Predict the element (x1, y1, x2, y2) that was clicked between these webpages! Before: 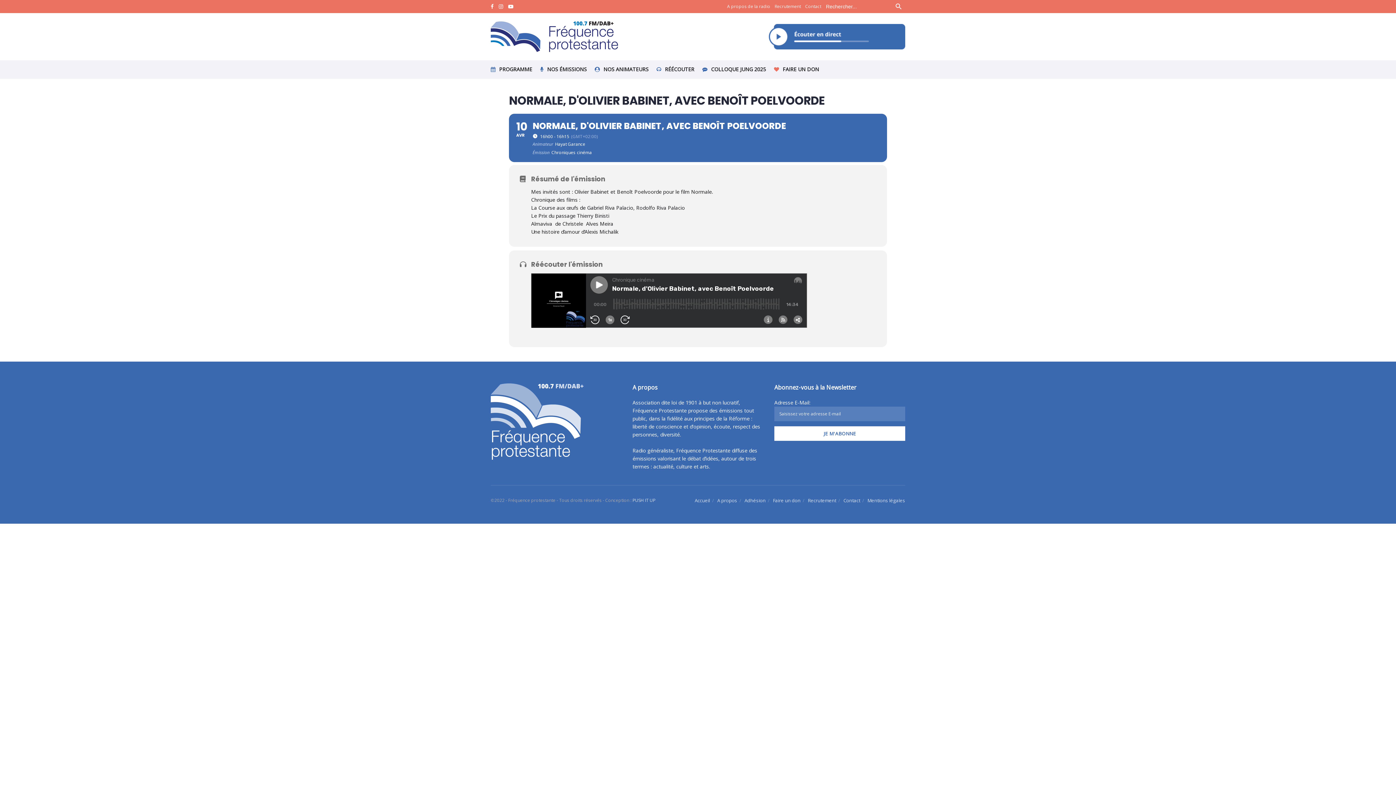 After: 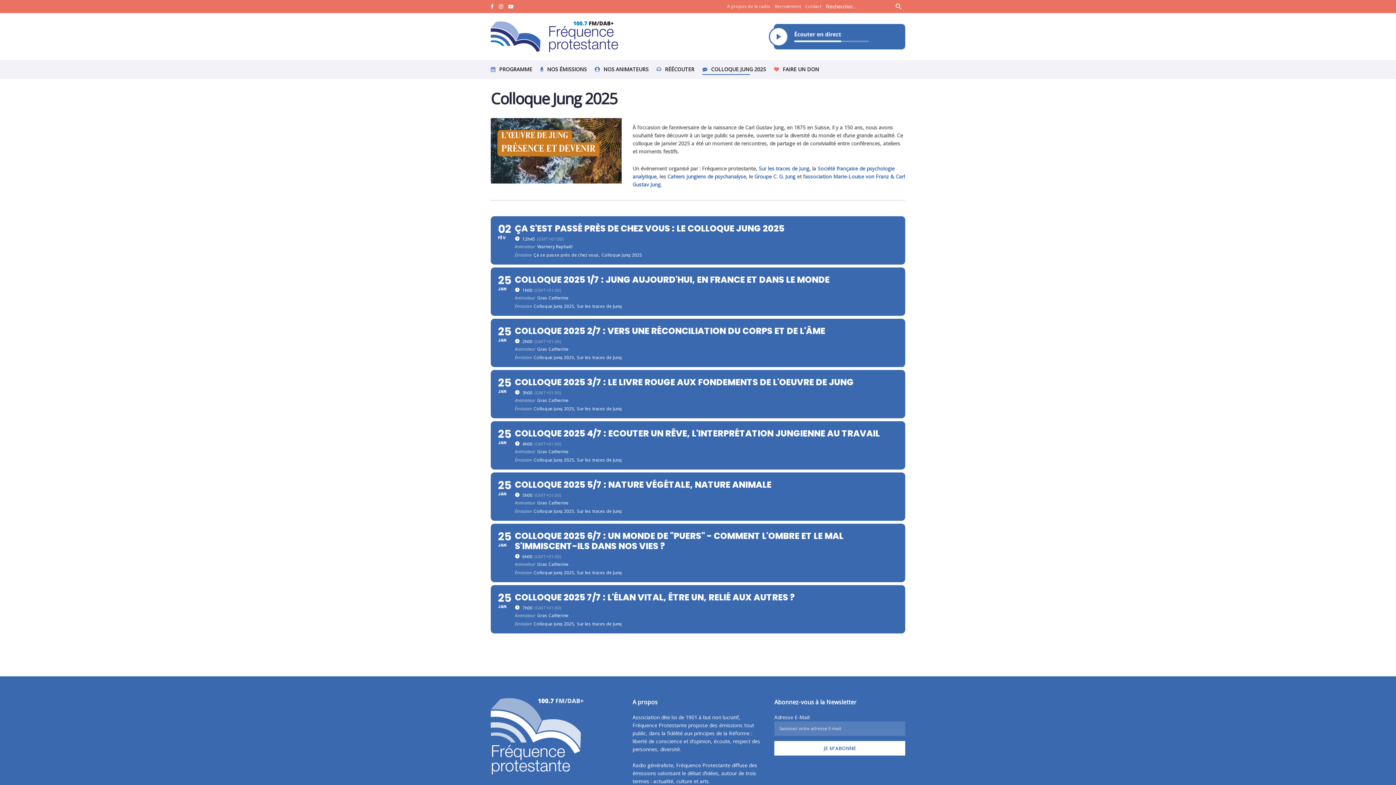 Action: label: COLLOQUE JUNG 2025 bbox: (702, 63, 766, 74)